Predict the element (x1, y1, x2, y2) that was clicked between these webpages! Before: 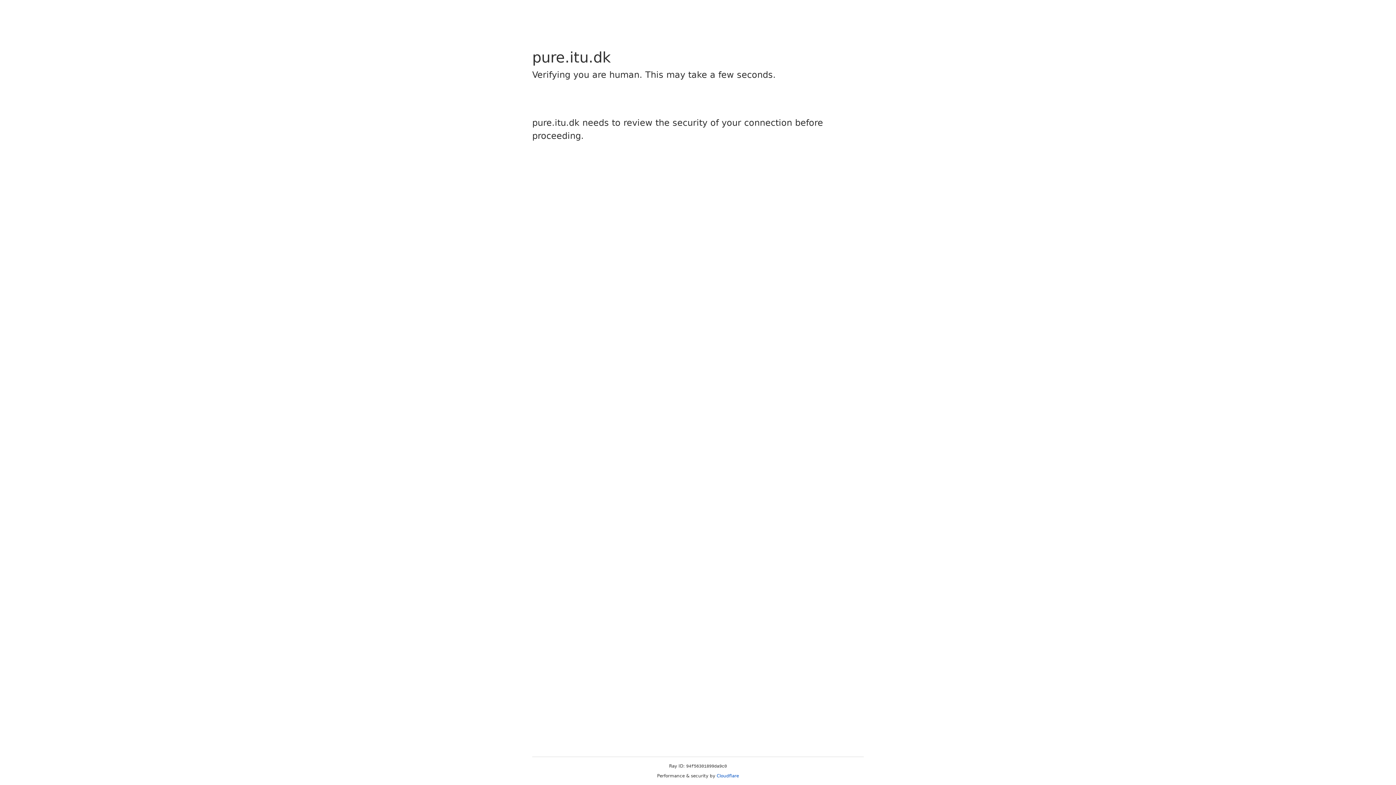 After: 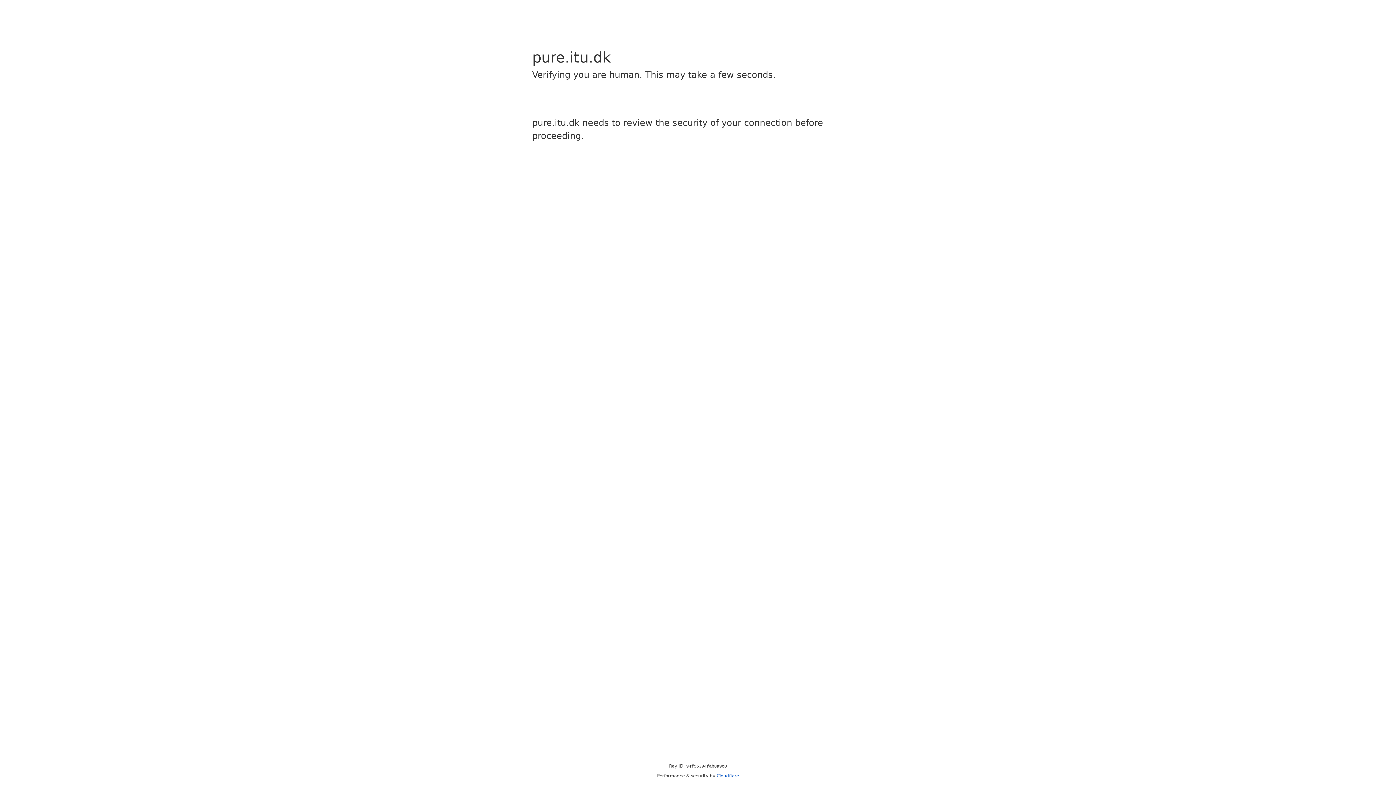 Action: bbox: (716, 773, 739, 778) label: Cloudflare